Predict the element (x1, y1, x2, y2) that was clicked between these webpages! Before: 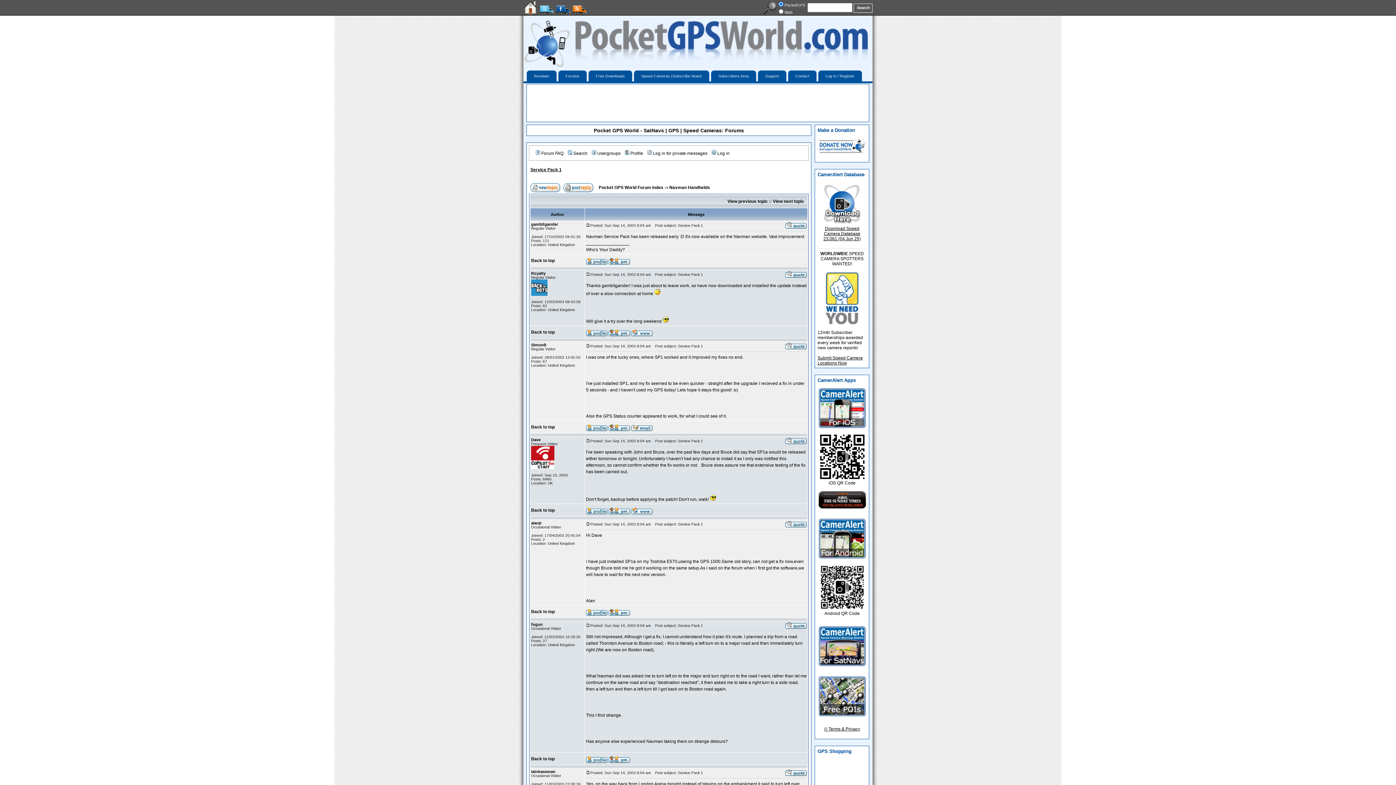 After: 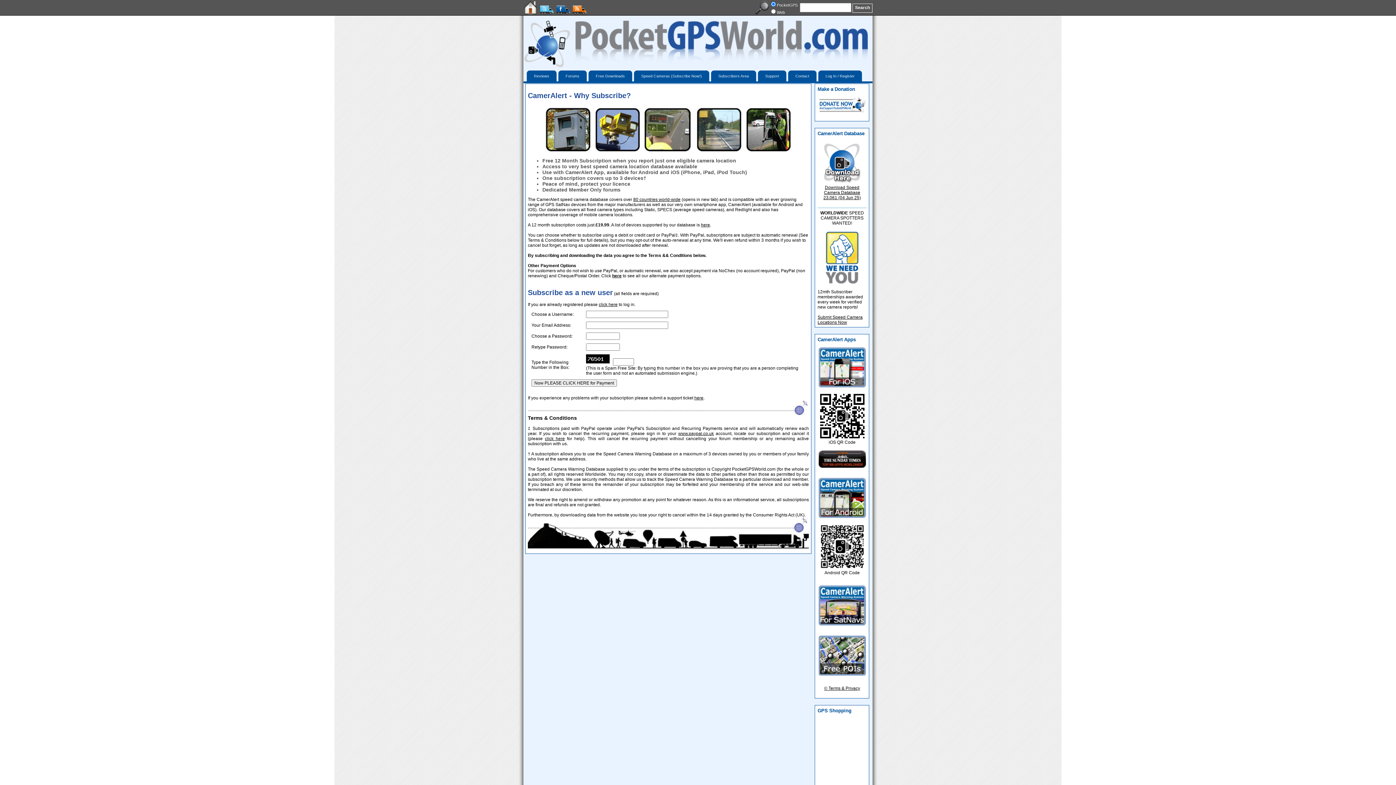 Action: bbox: (818, 662, 866, 667)